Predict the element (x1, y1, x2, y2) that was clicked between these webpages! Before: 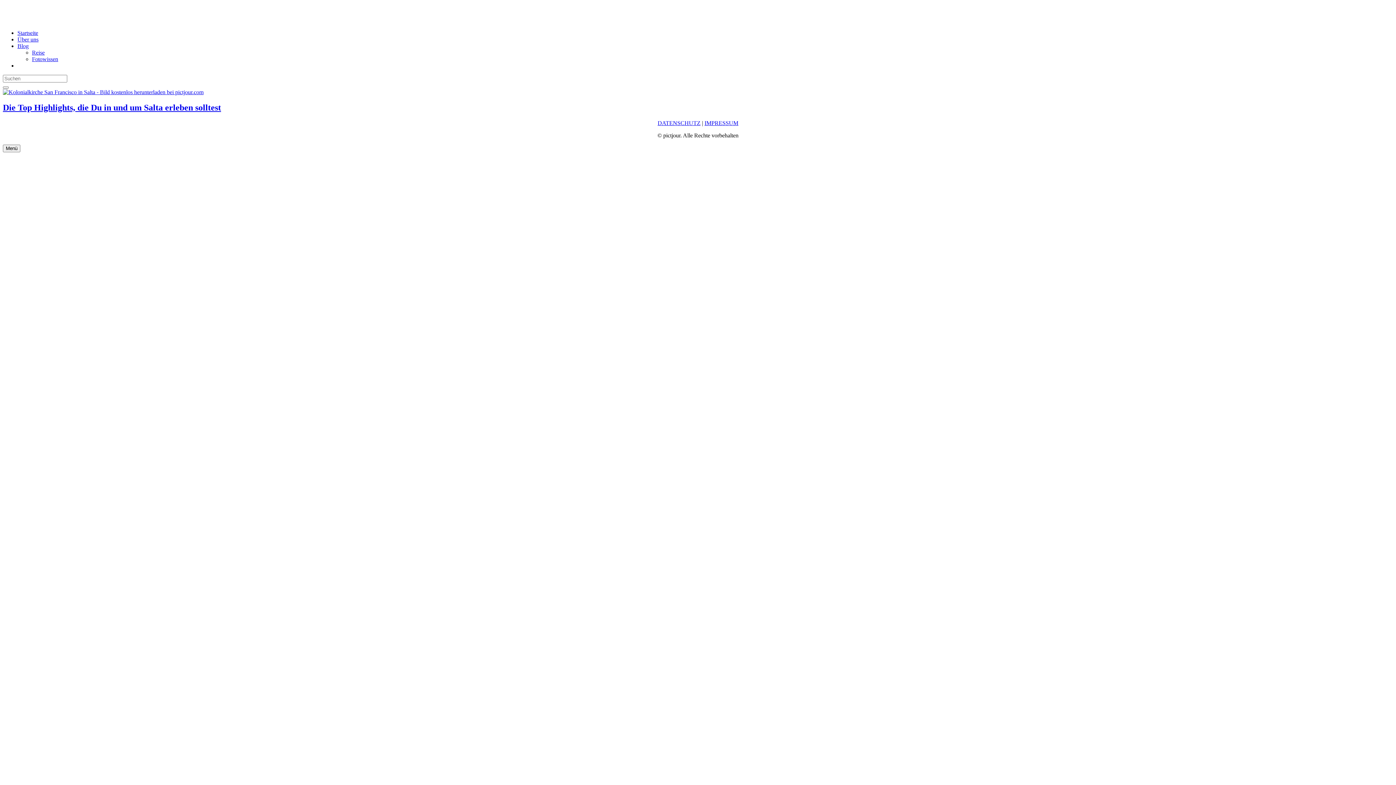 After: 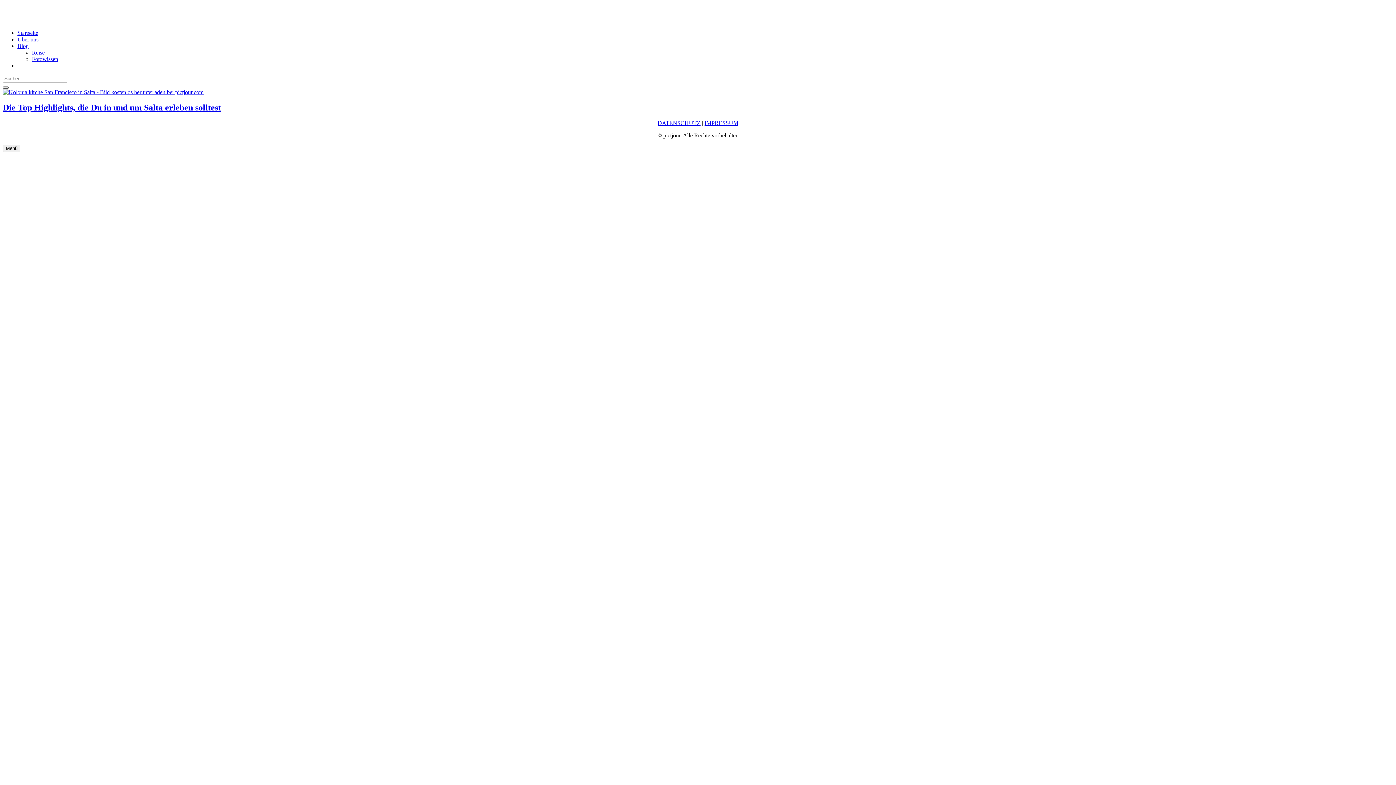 Action: label: Schließen bbox: (2, 86, 8, 88)